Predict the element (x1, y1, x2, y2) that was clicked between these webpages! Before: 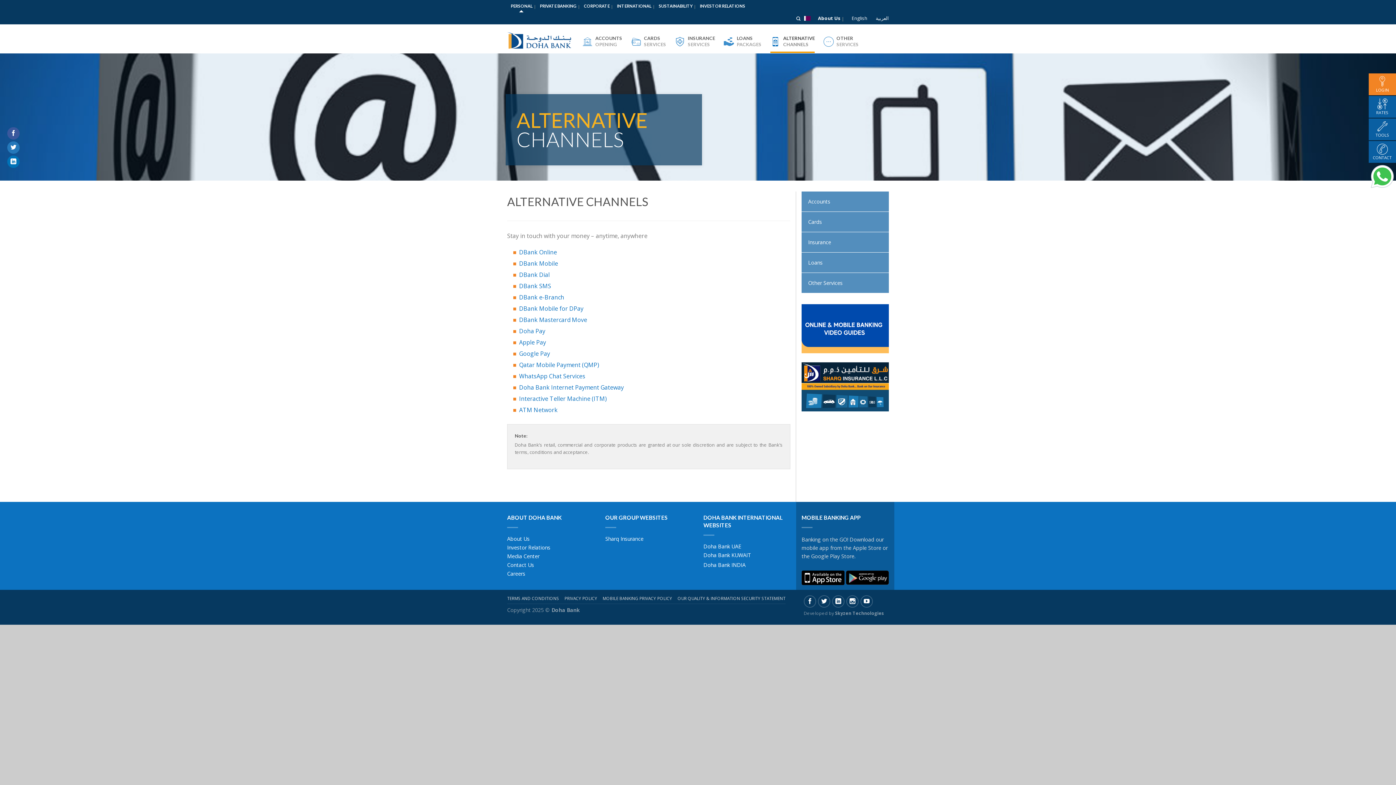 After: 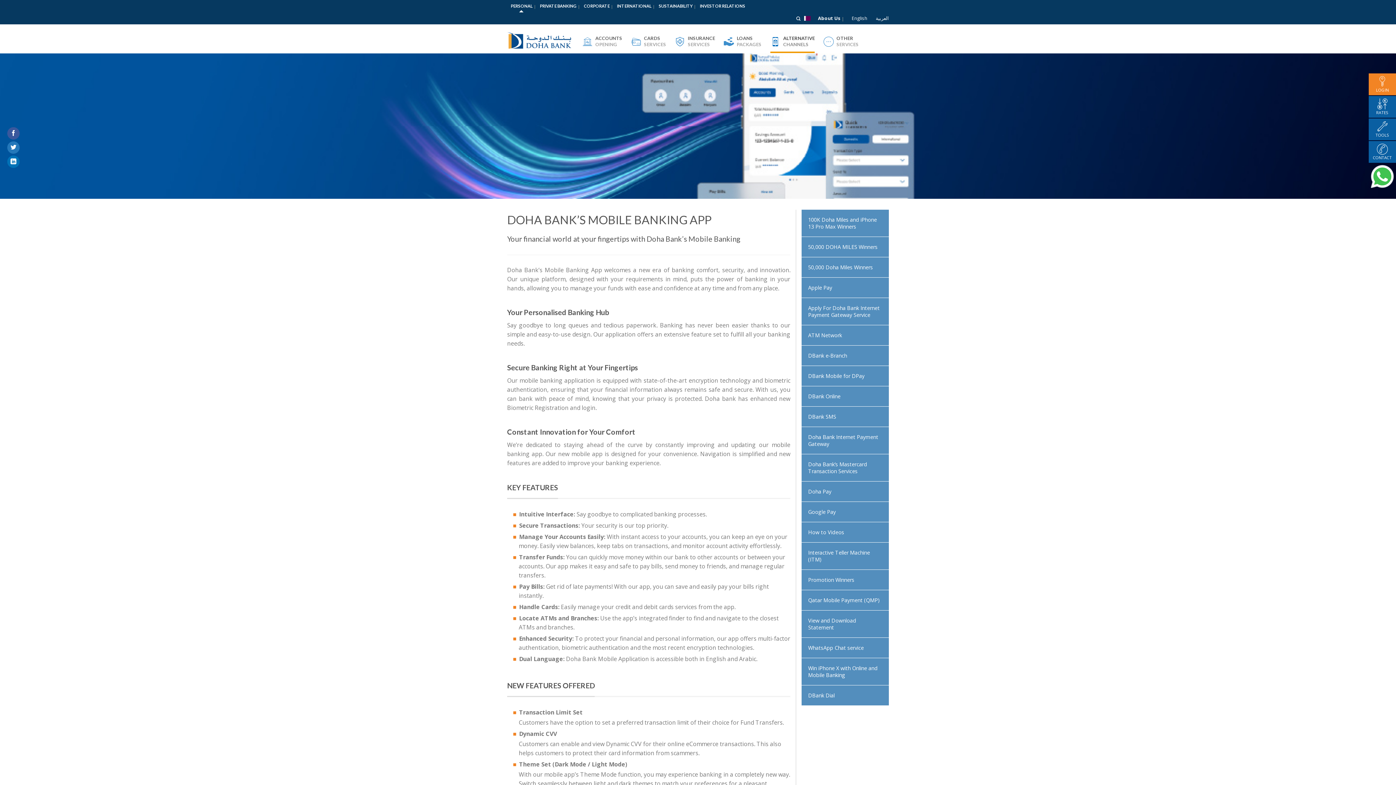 Action: label: DBank Mobile bbox: (519, 259, 558, 267)